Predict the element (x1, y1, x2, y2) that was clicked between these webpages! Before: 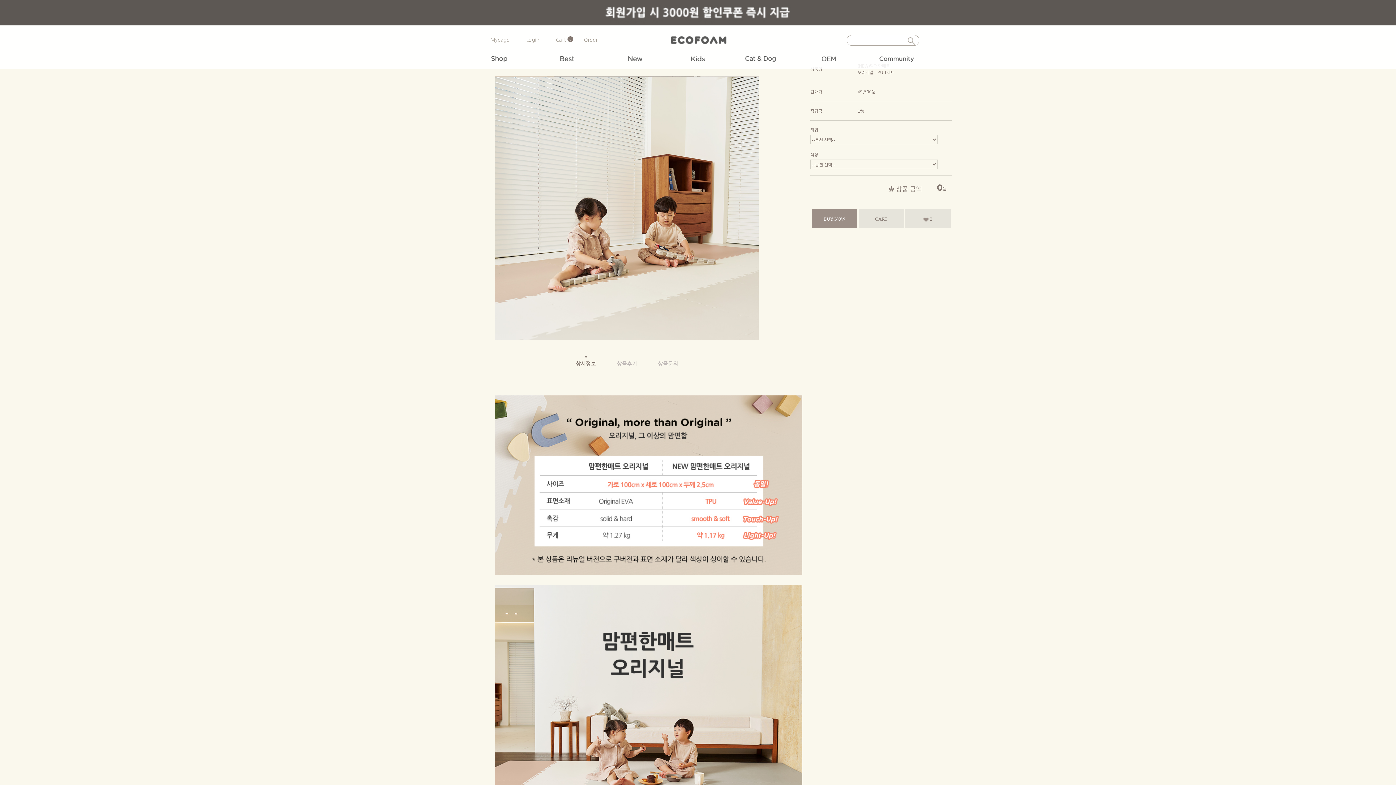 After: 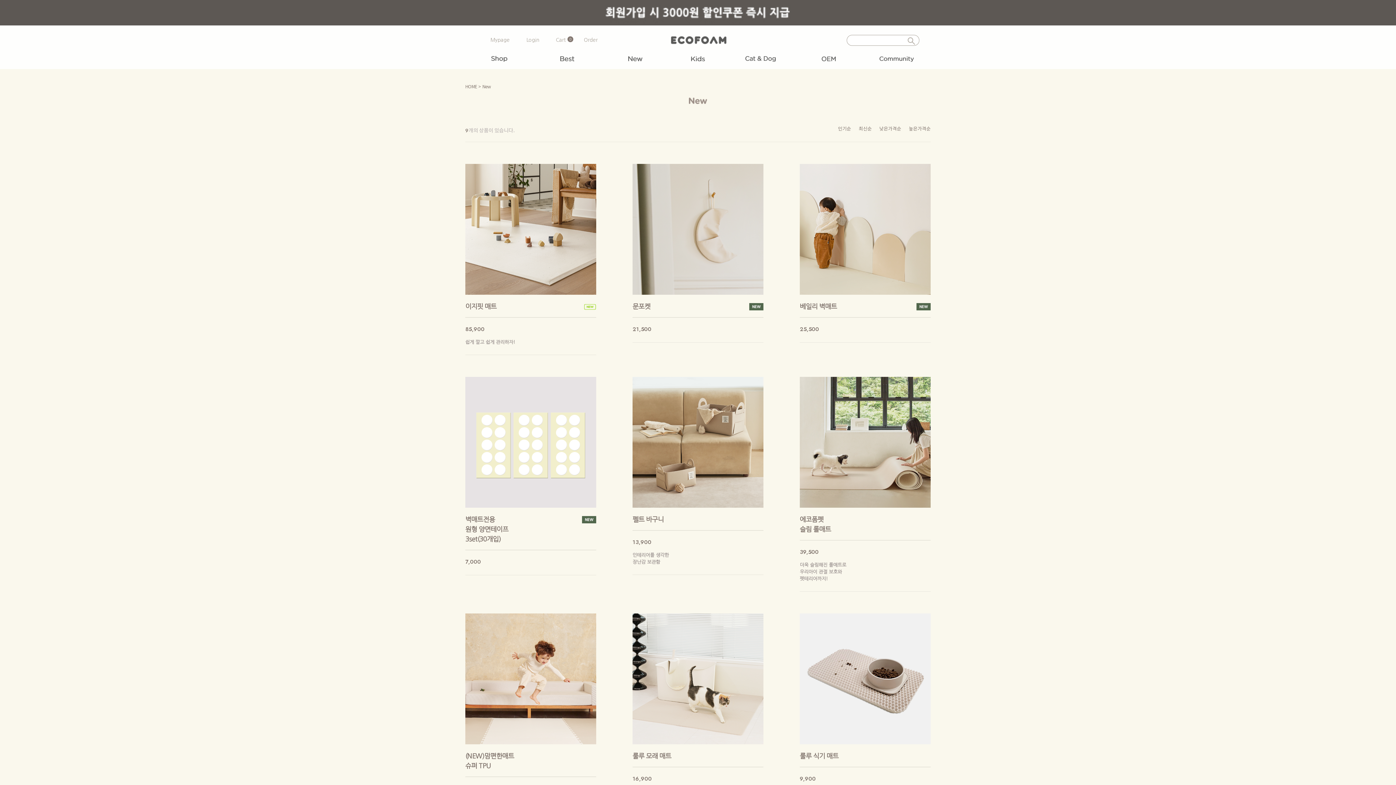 Action: bbox: (612, 54, 659, 61)